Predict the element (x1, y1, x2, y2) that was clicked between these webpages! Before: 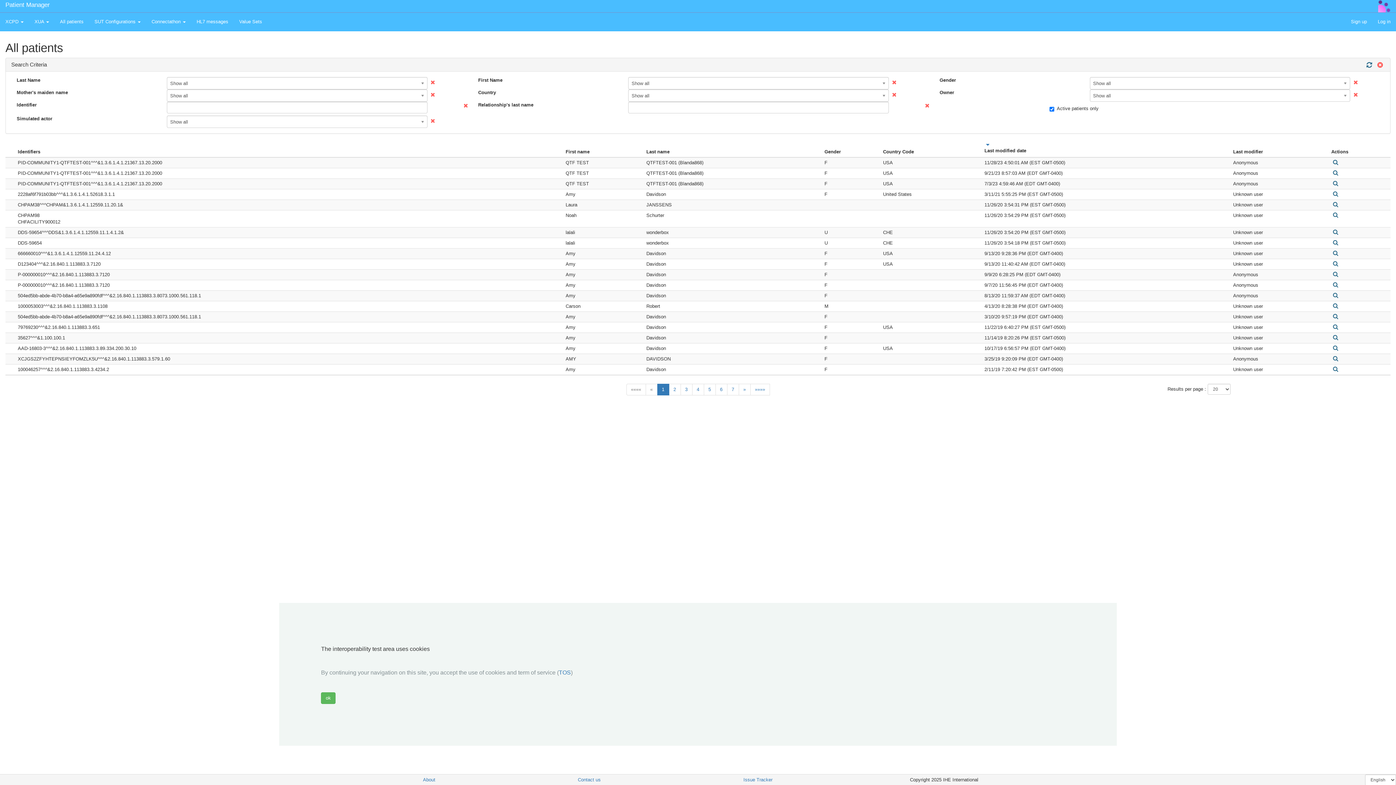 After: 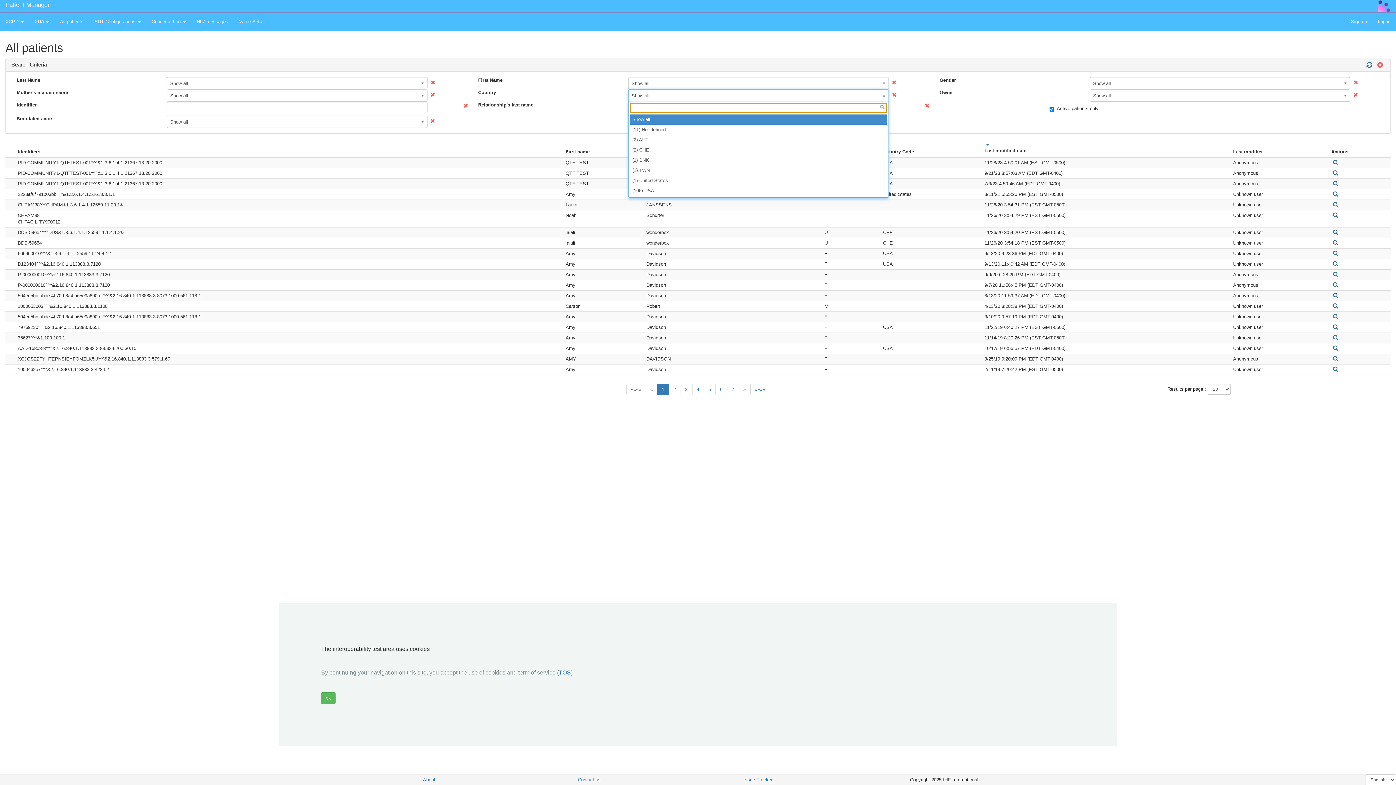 Action: bbox: (628, 89, 889, 101) label: Show all